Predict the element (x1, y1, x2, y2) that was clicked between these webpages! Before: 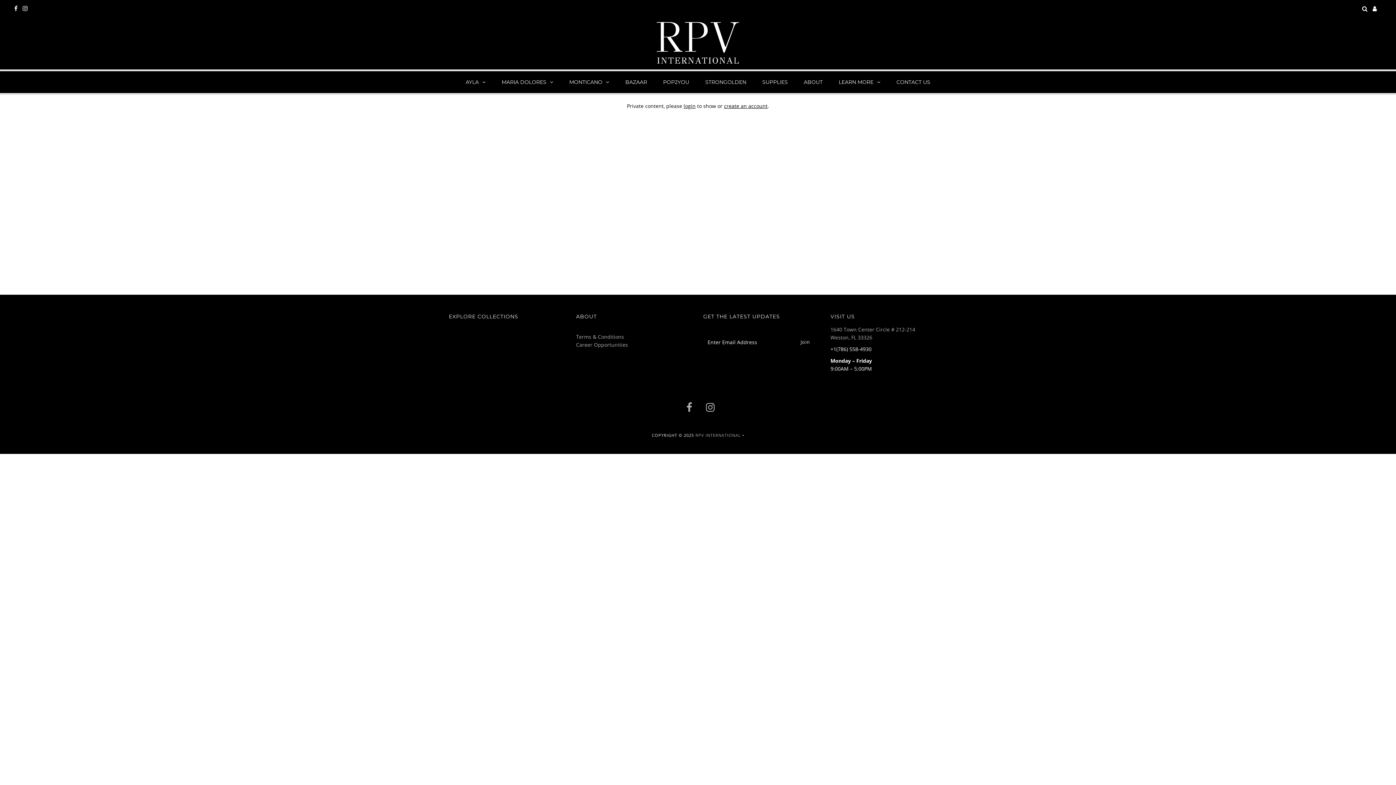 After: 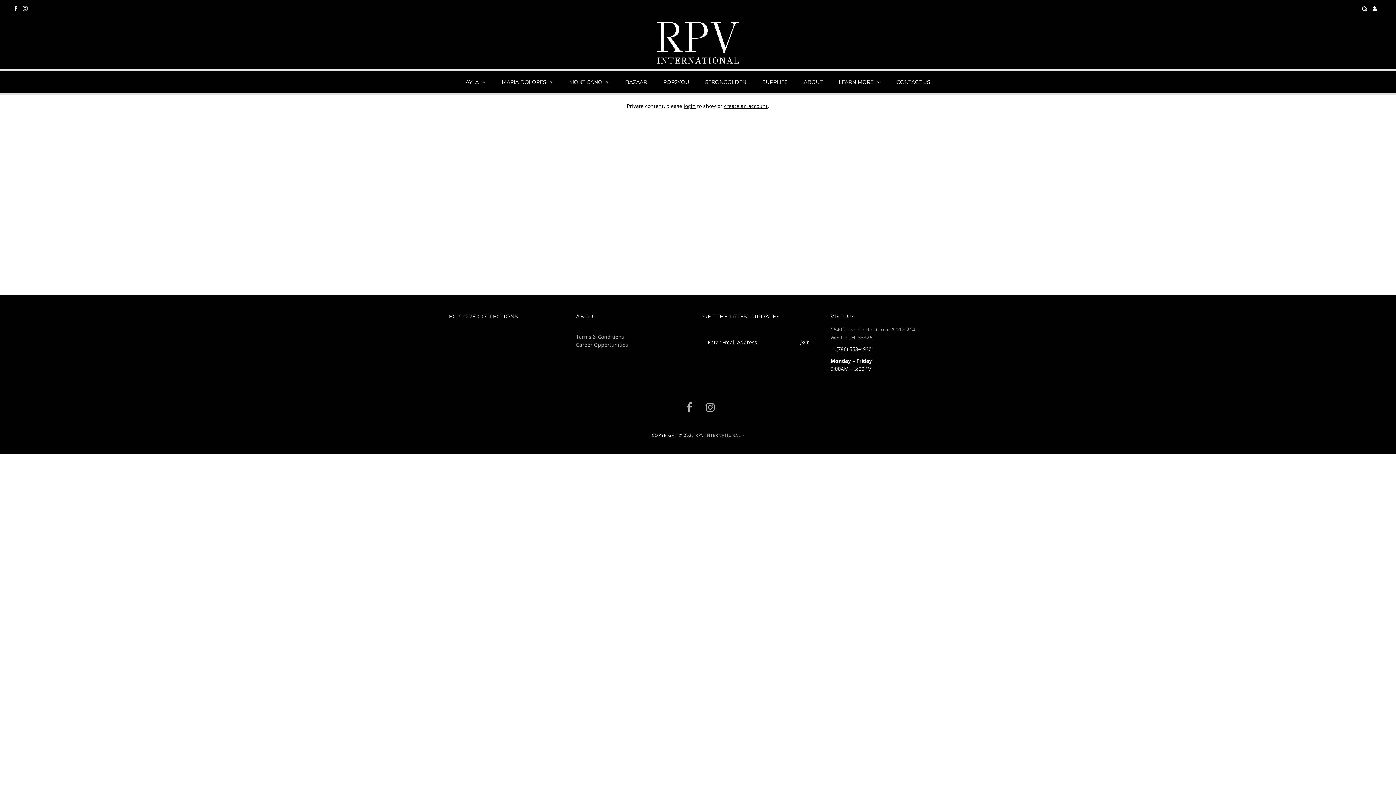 Action: label: STRONGOLDEN bbox: (698, 71, 753, 93)